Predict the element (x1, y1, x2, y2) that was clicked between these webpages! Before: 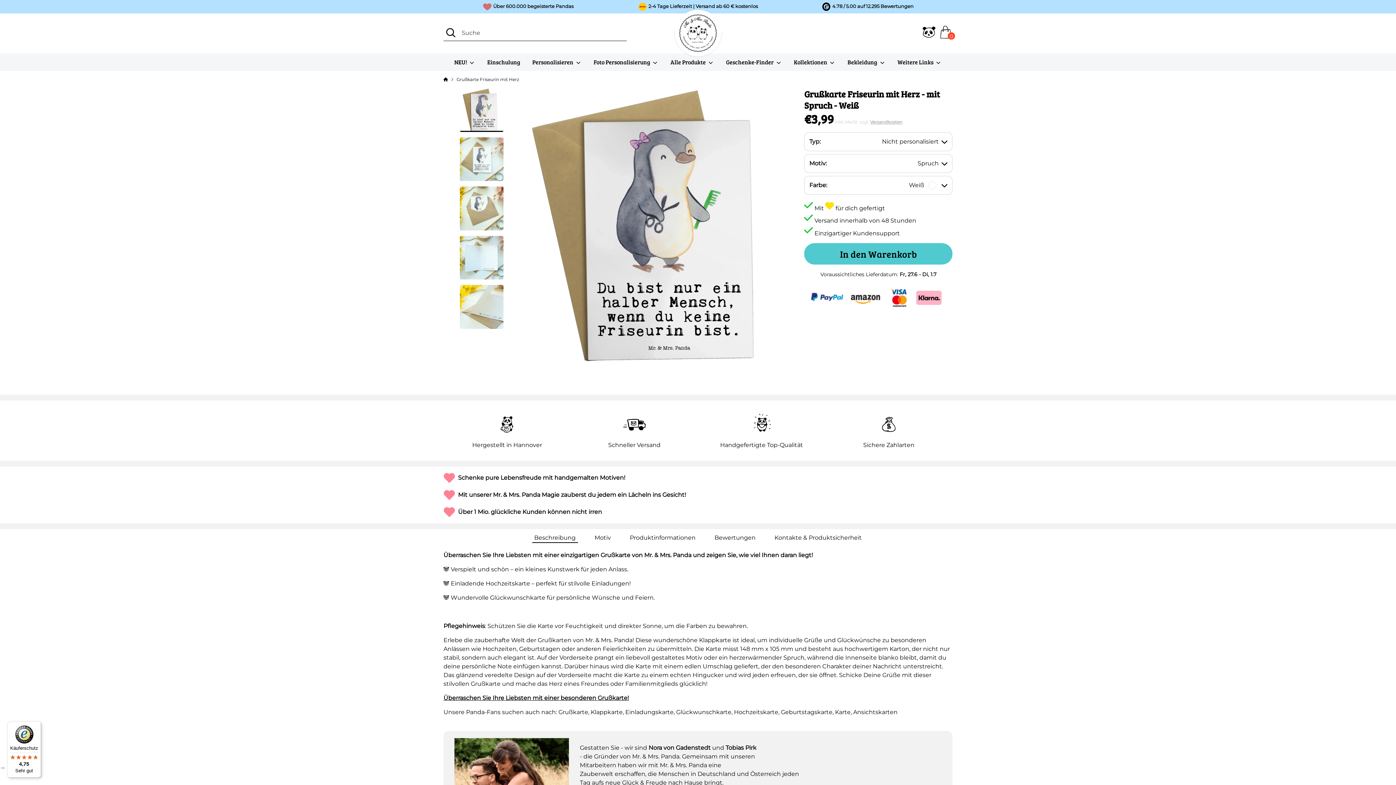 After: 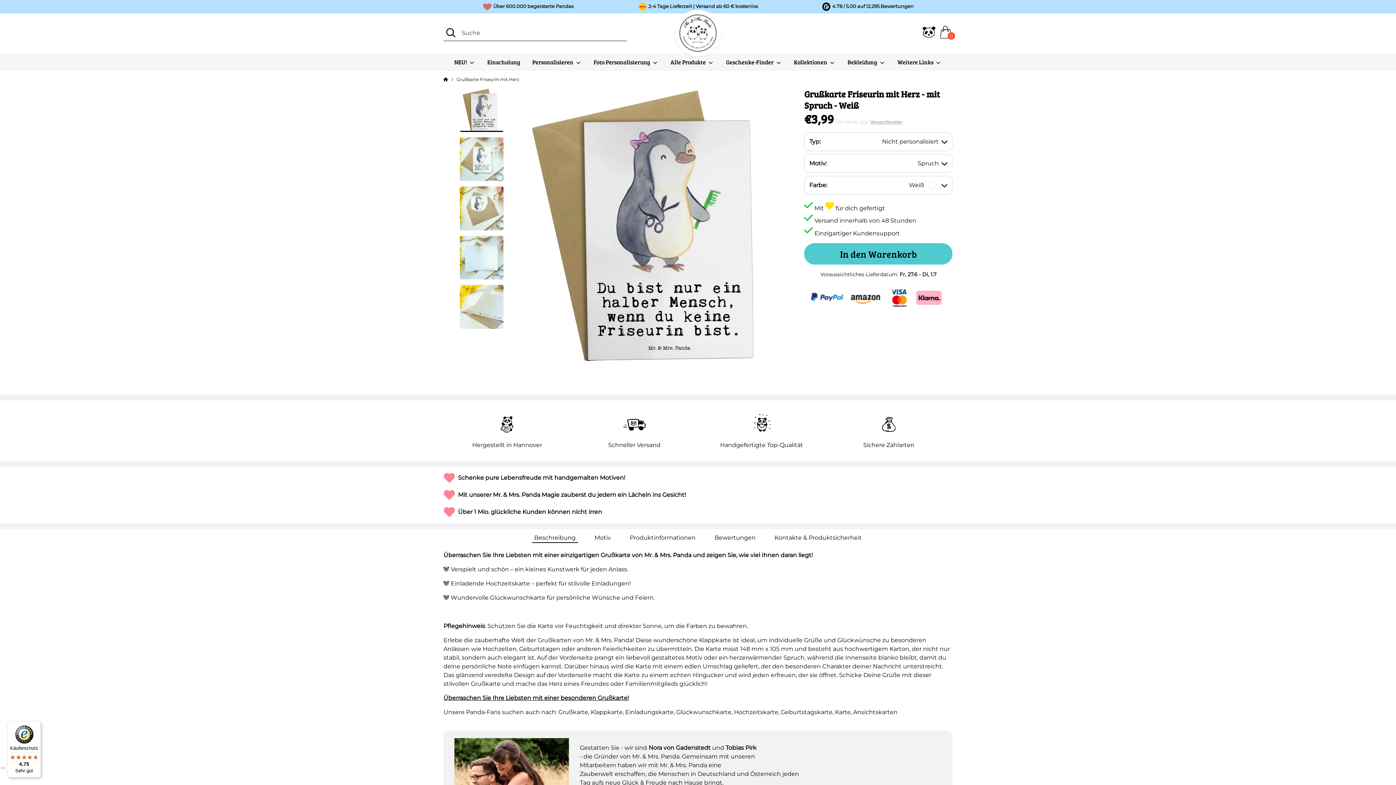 Action: bbox: (532, 532, 578, 543) label: Beschreibung